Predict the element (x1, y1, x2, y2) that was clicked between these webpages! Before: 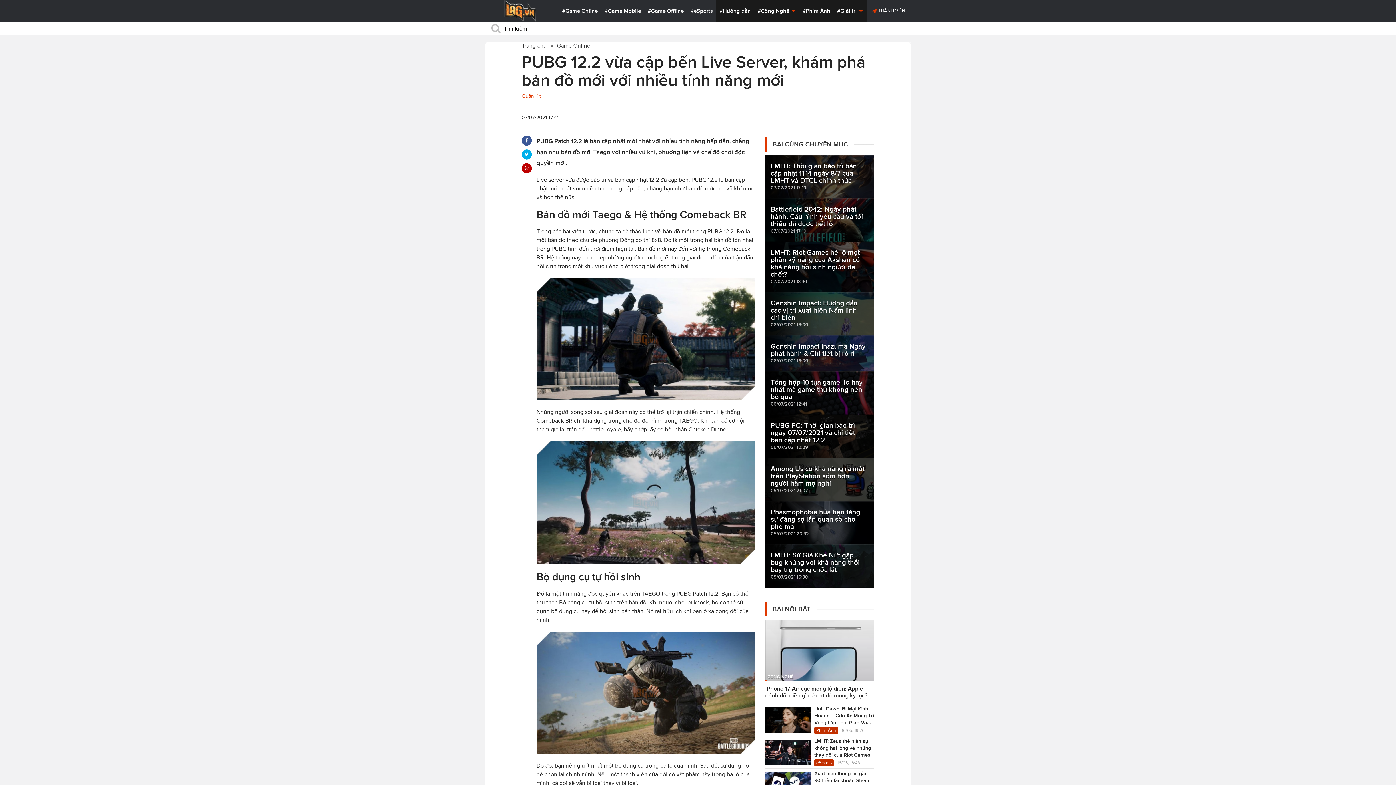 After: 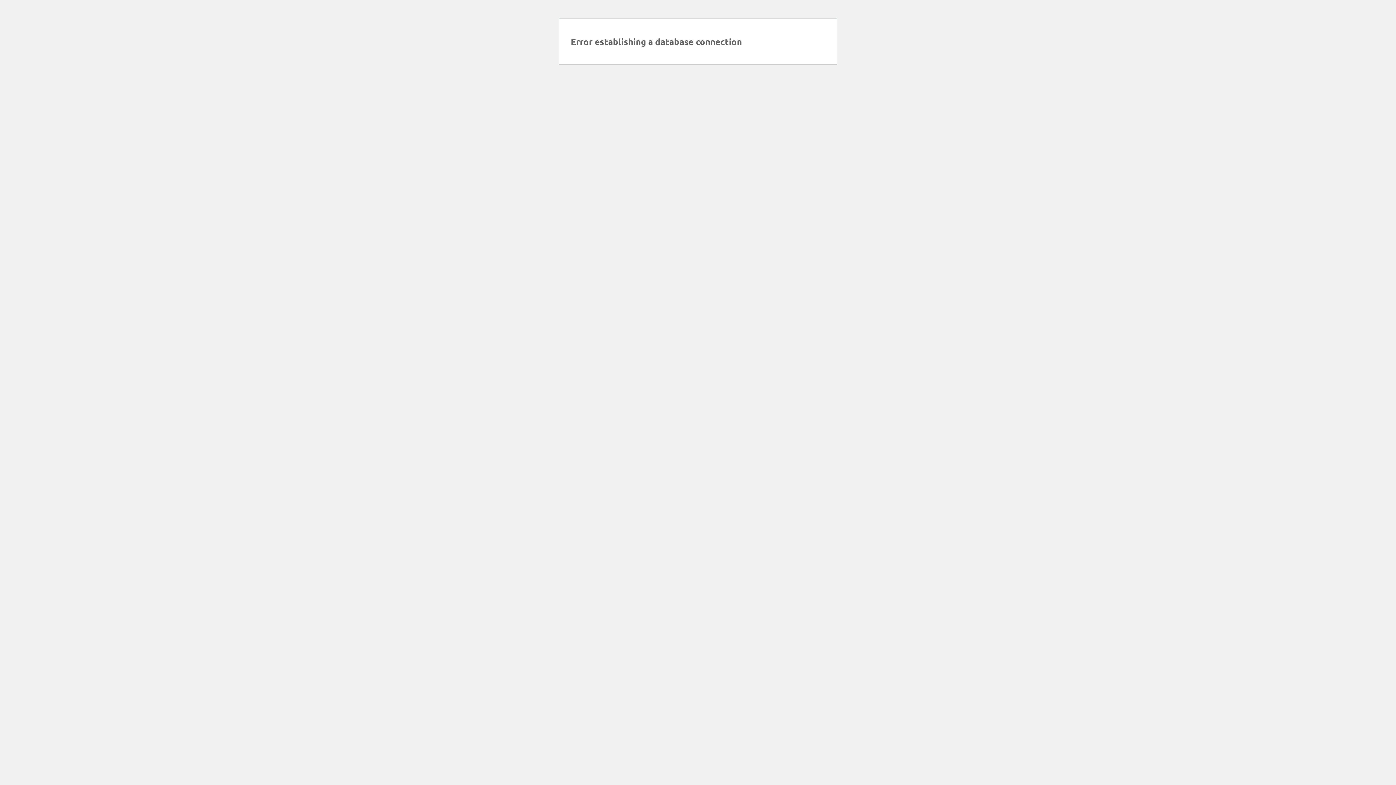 Action: bbox: (877, 8, 905, 13) label:  THÀNH VIÊN